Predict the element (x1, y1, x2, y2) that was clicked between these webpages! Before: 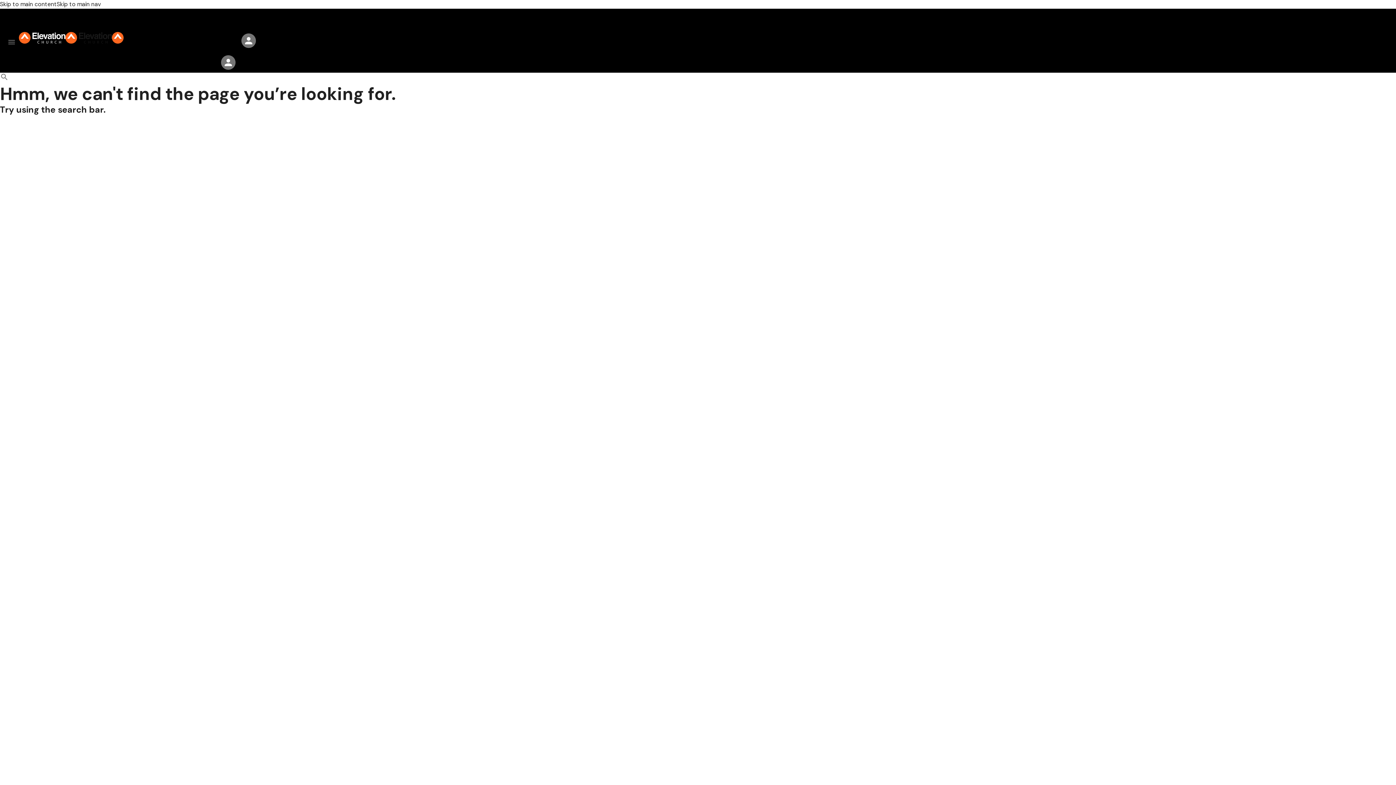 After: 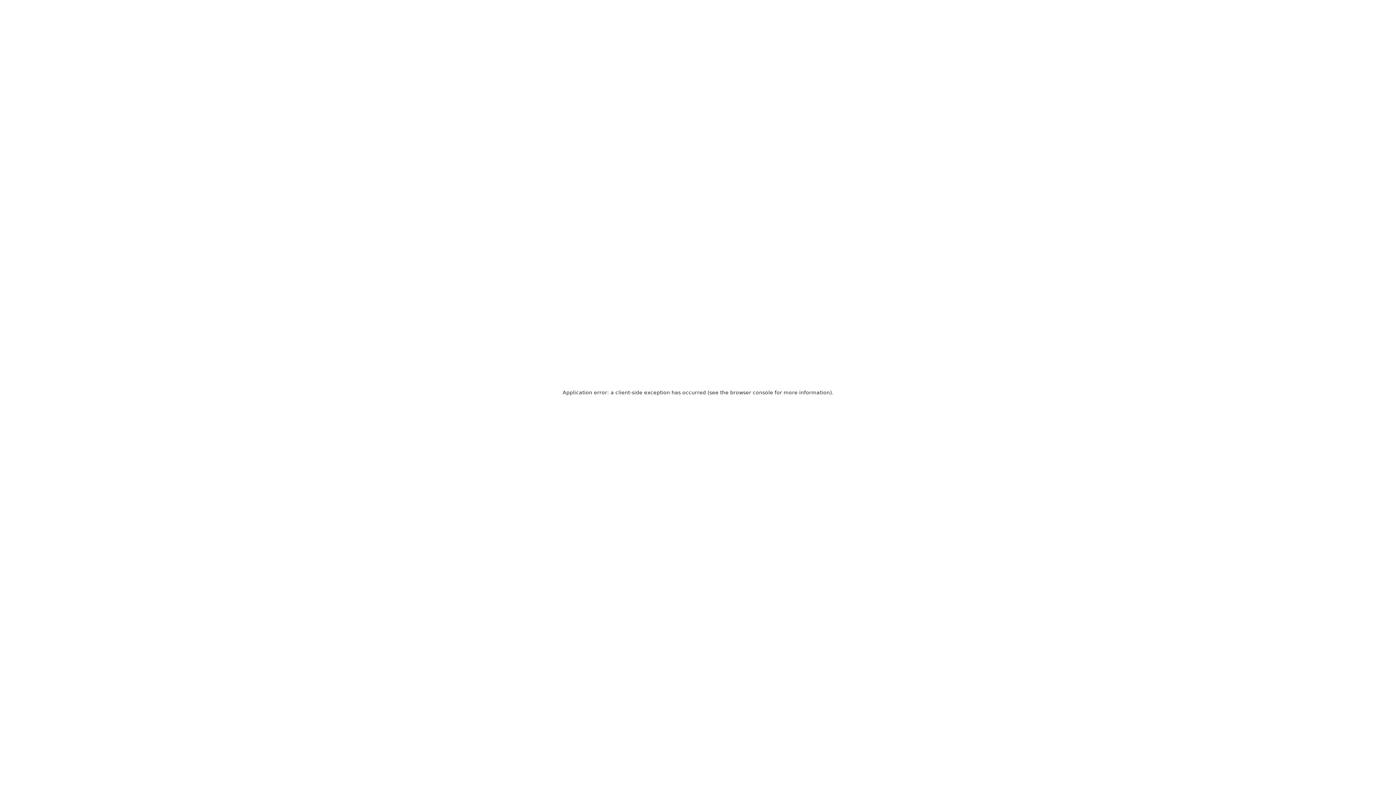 Action: bbox: (18, 37, 123, 45)